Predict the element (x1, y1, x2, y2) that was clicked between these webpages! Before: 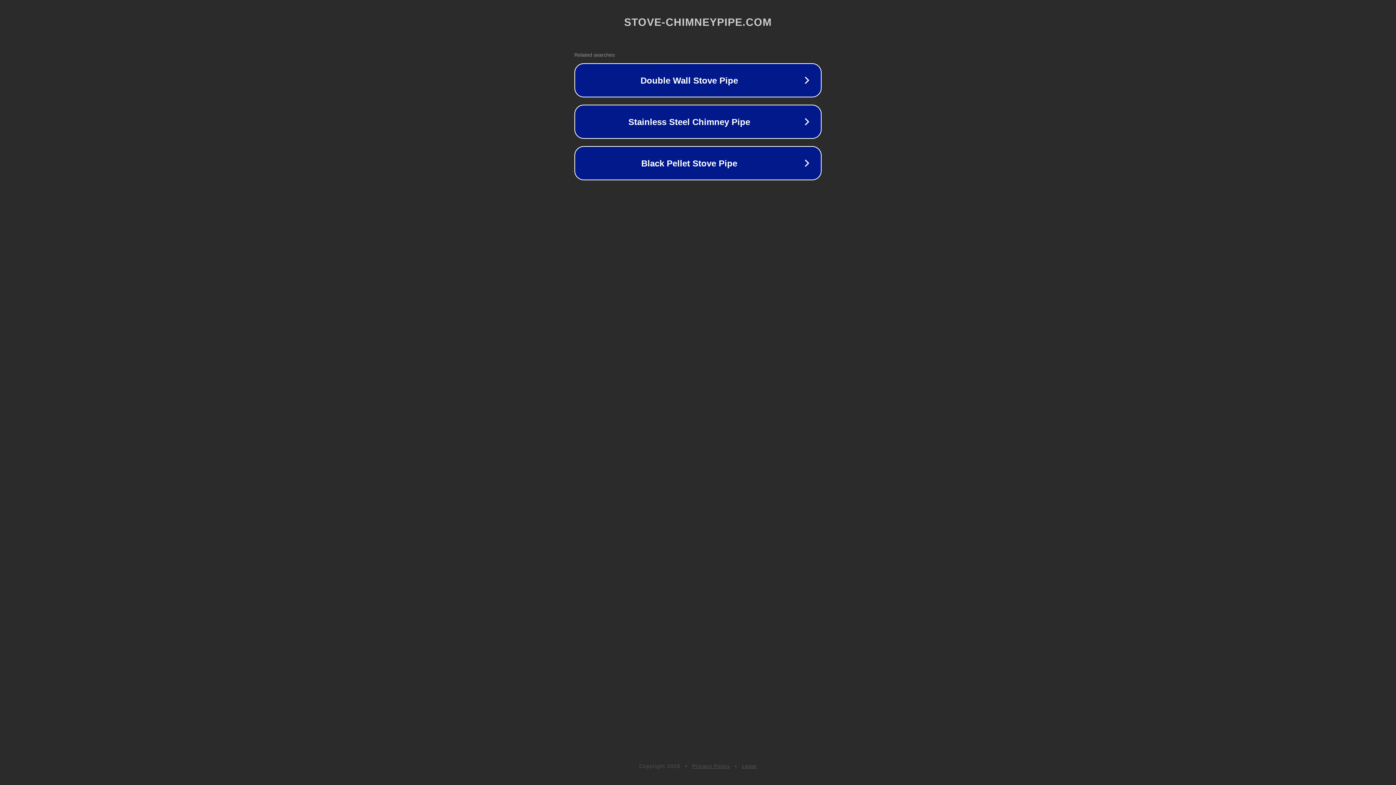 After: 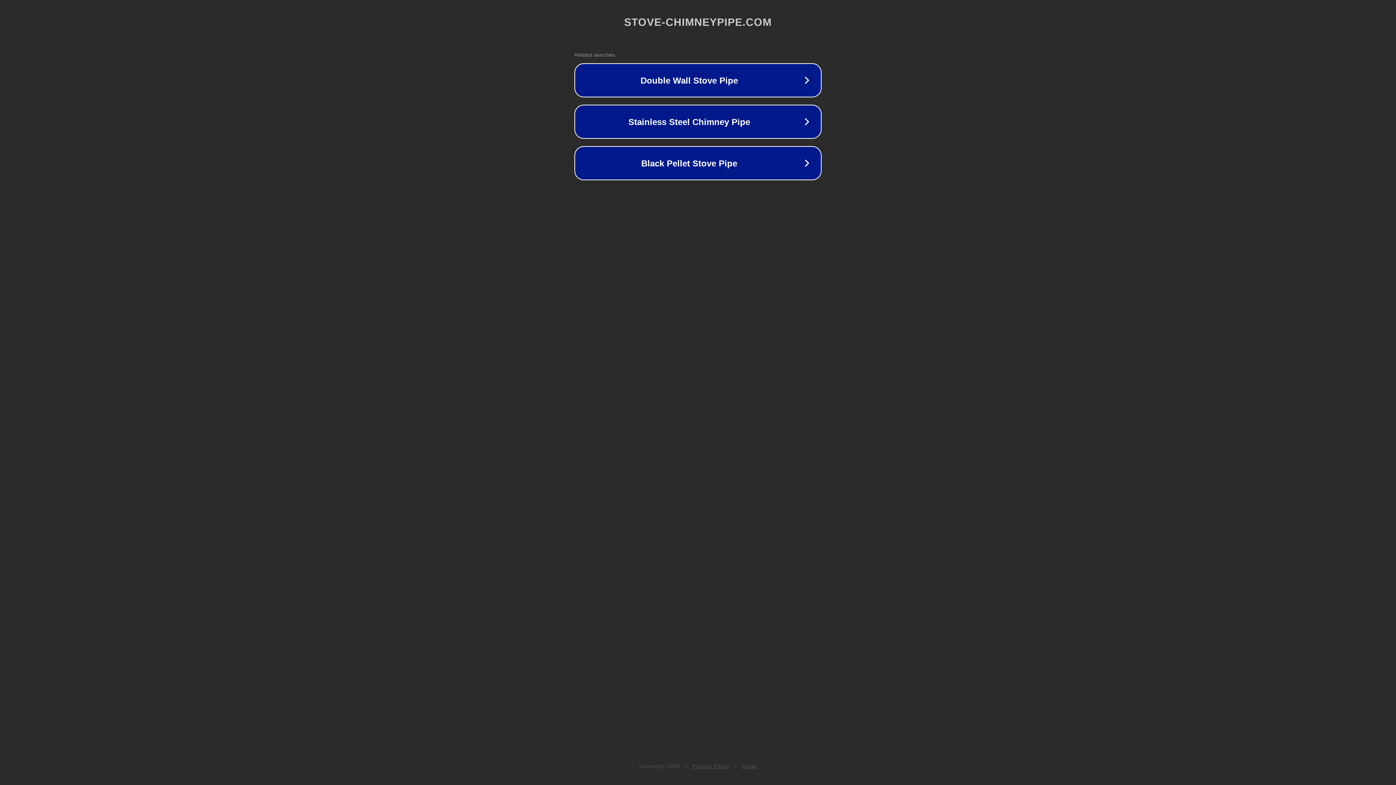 Action: bbox: (742, 763, 757, 769) label: Legal